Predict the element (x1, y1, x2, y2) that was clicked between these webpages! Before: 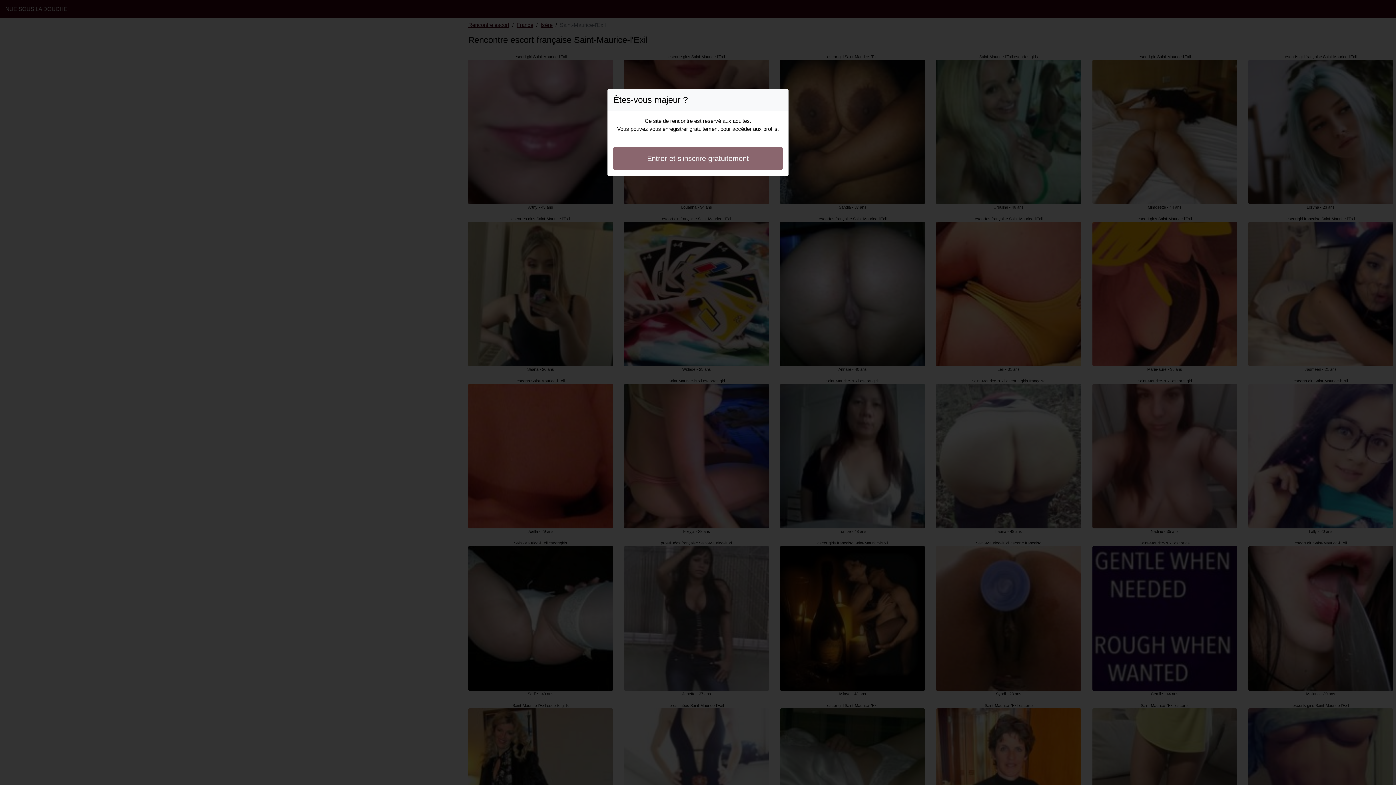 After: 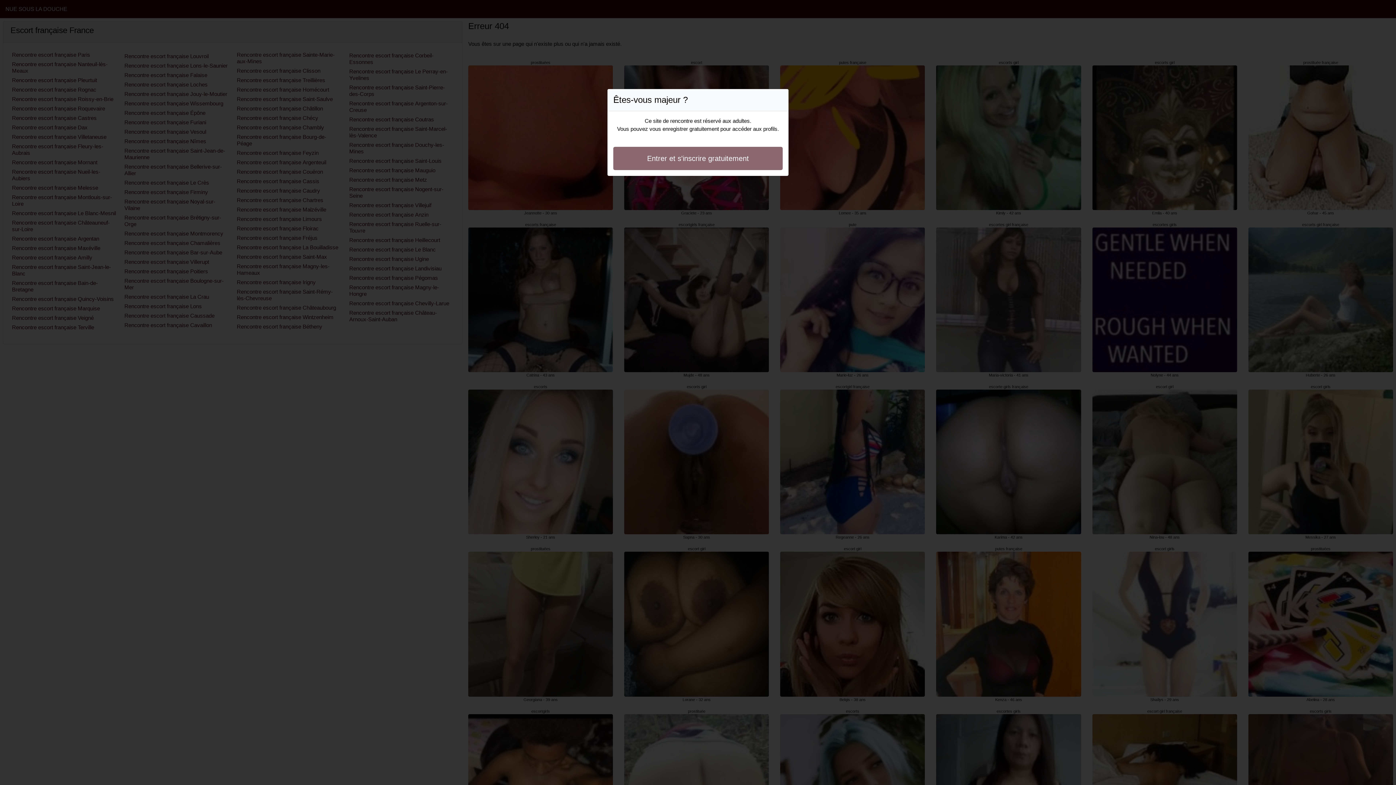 Action: label: Entrer et s'inscrire gratuitement bbox: (613, 146, 782, 170)